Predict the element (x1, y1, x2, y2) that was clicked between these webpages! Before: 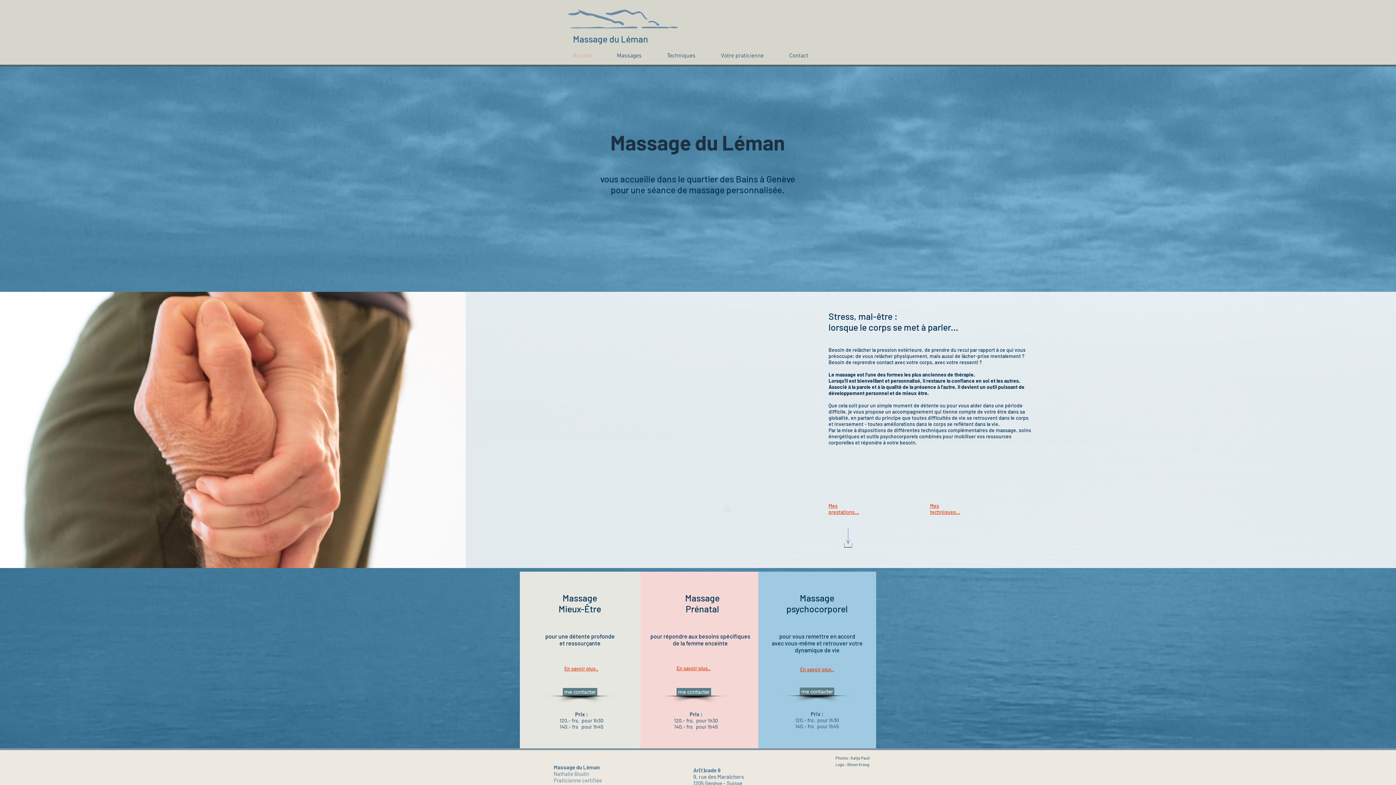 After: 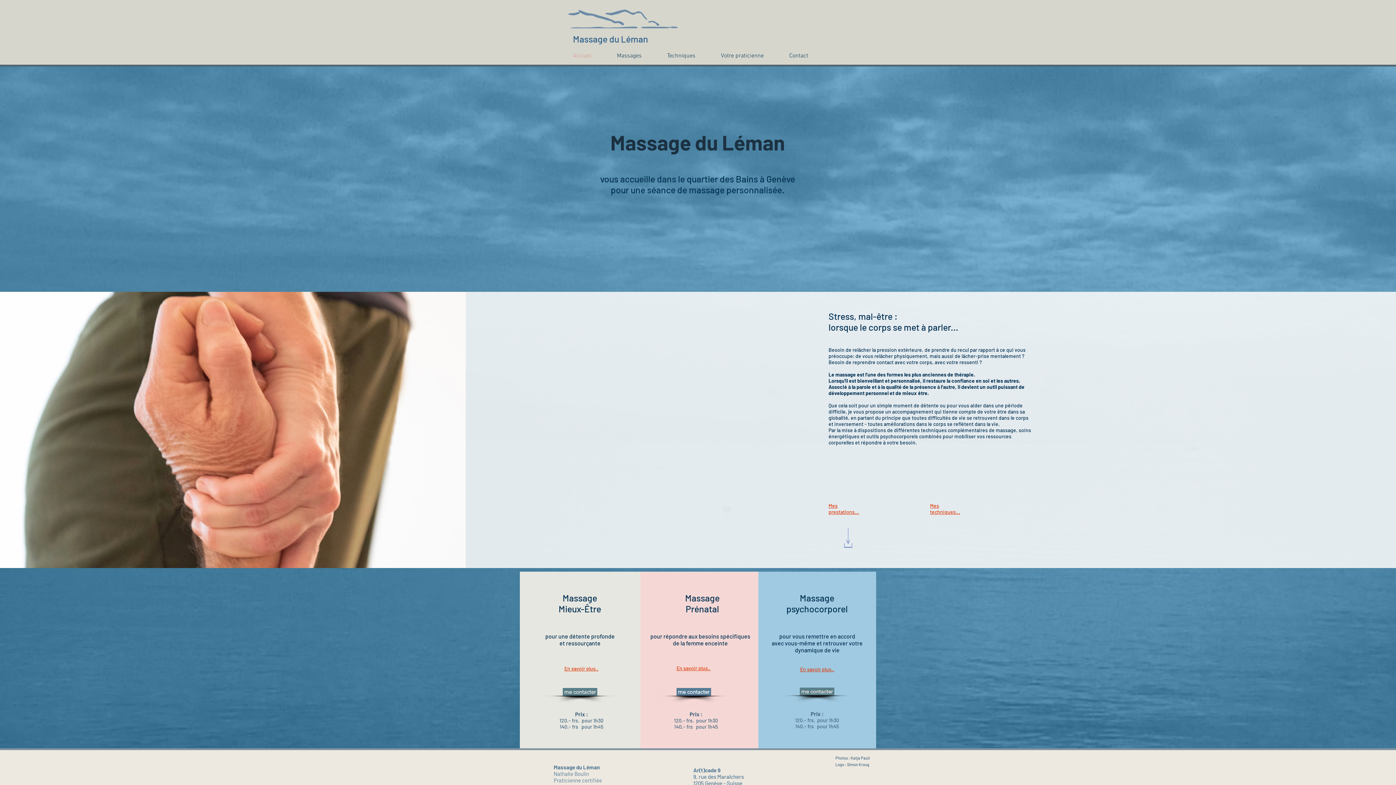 Action: bbox: (676, 688, 711, 696) label: me contacter